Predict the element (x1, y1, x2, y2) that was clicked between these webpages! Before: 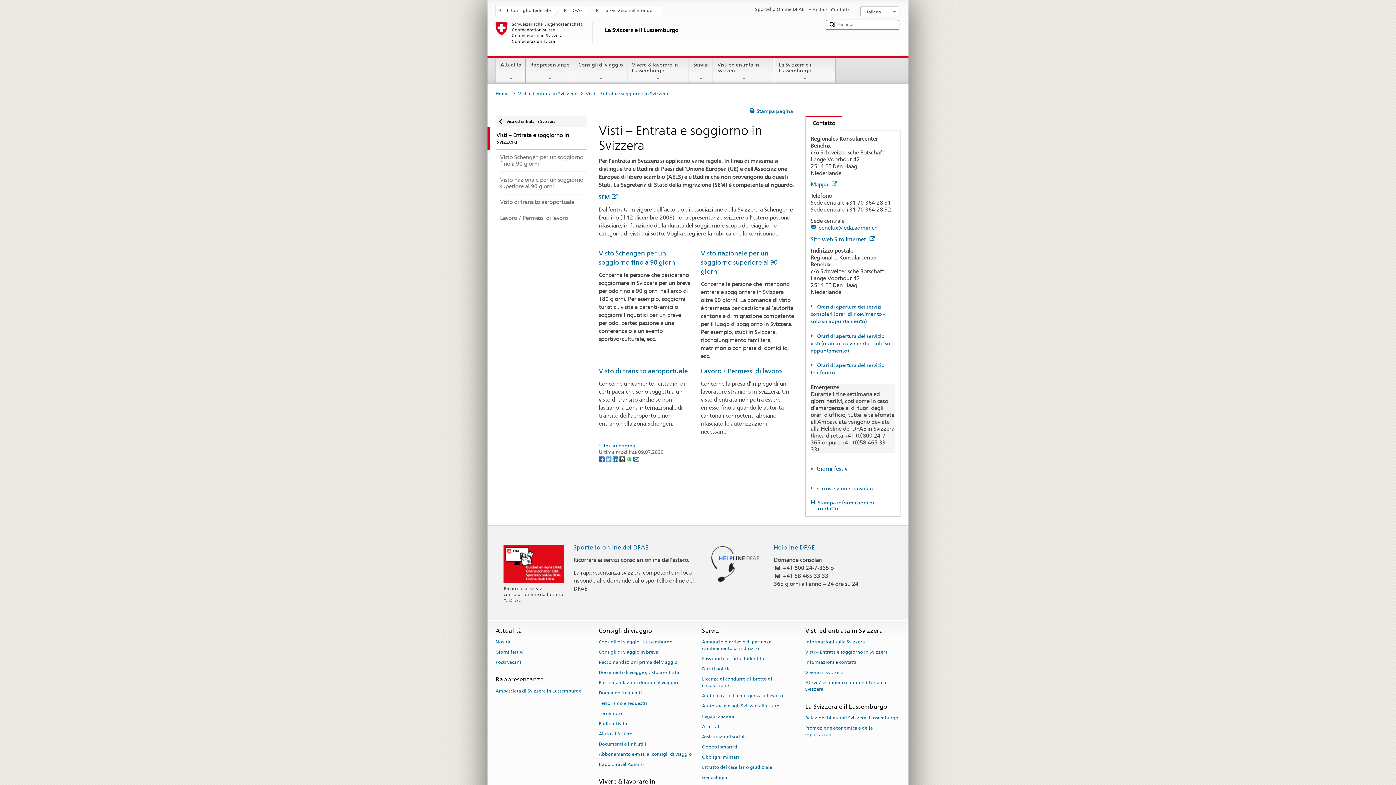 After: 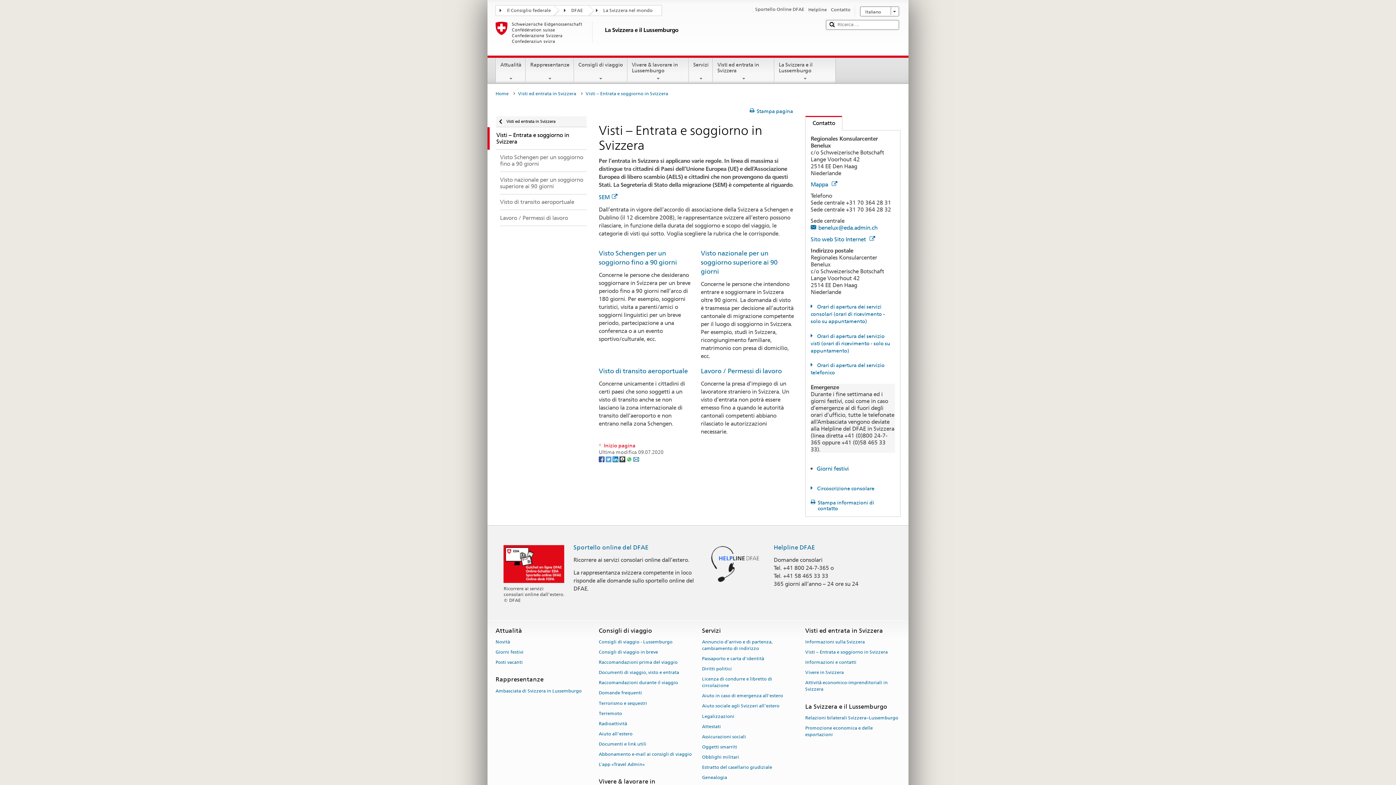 Action: label: Inizio pagina bbox: (598, 442, 635, 448)